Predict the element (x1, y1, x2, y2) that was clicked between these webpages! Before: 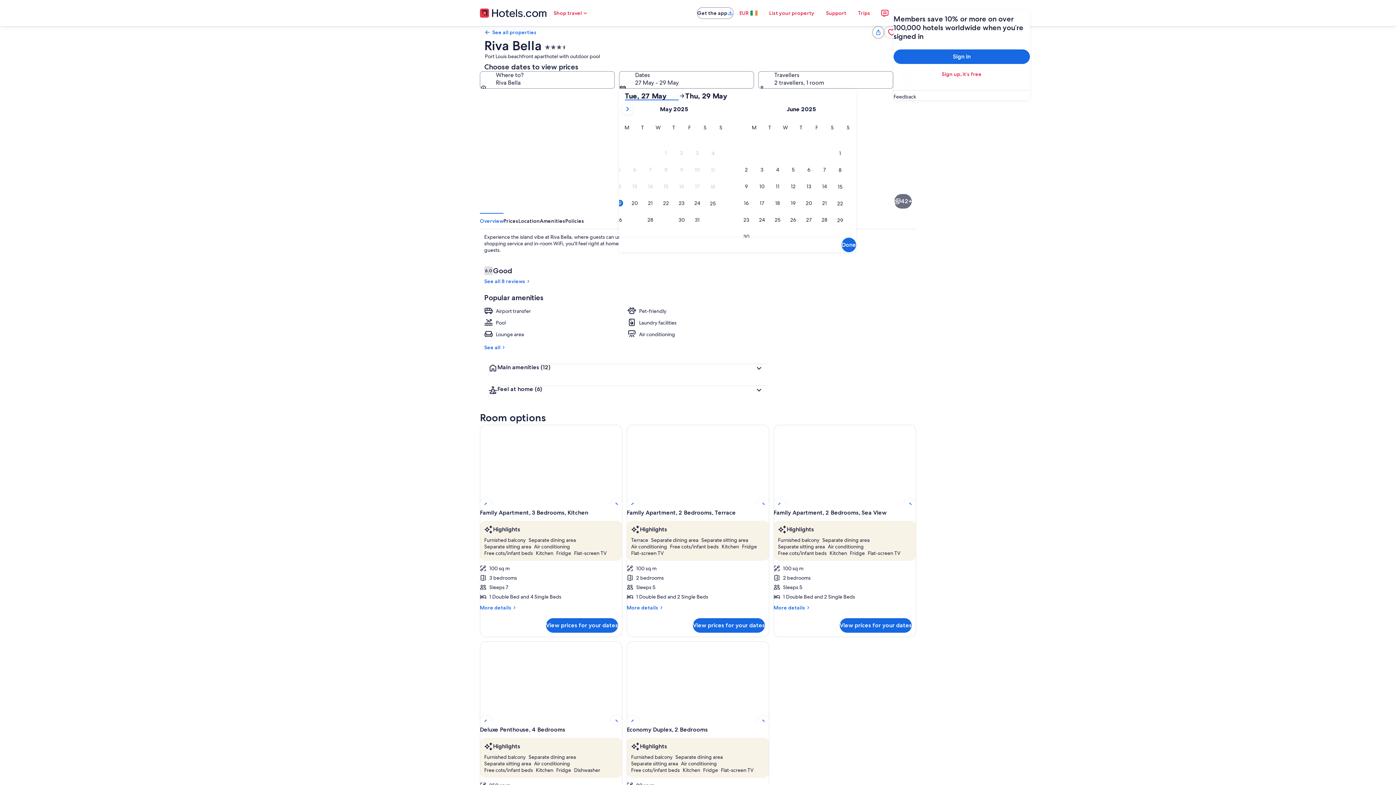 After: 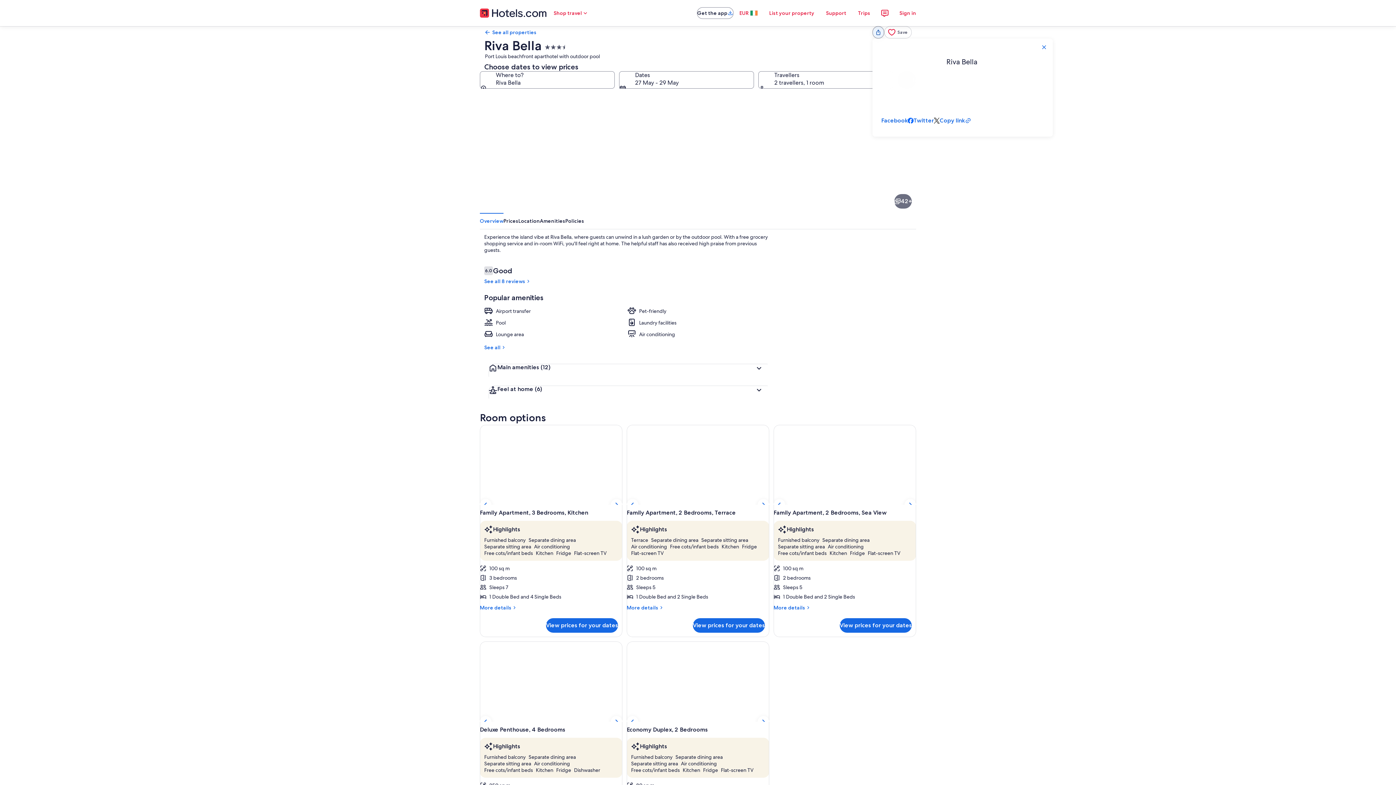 Action: label: Share bbox: (872, 26, 884, 38)